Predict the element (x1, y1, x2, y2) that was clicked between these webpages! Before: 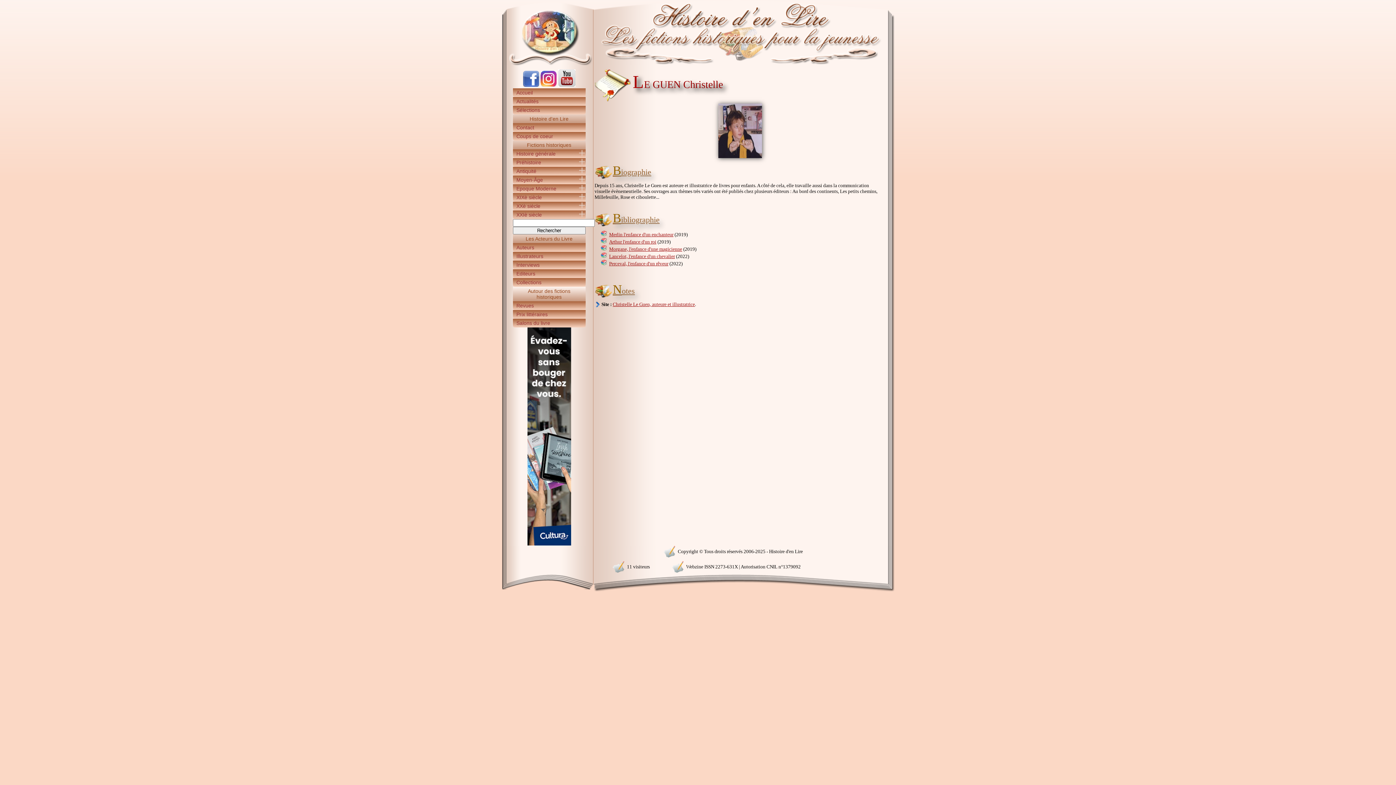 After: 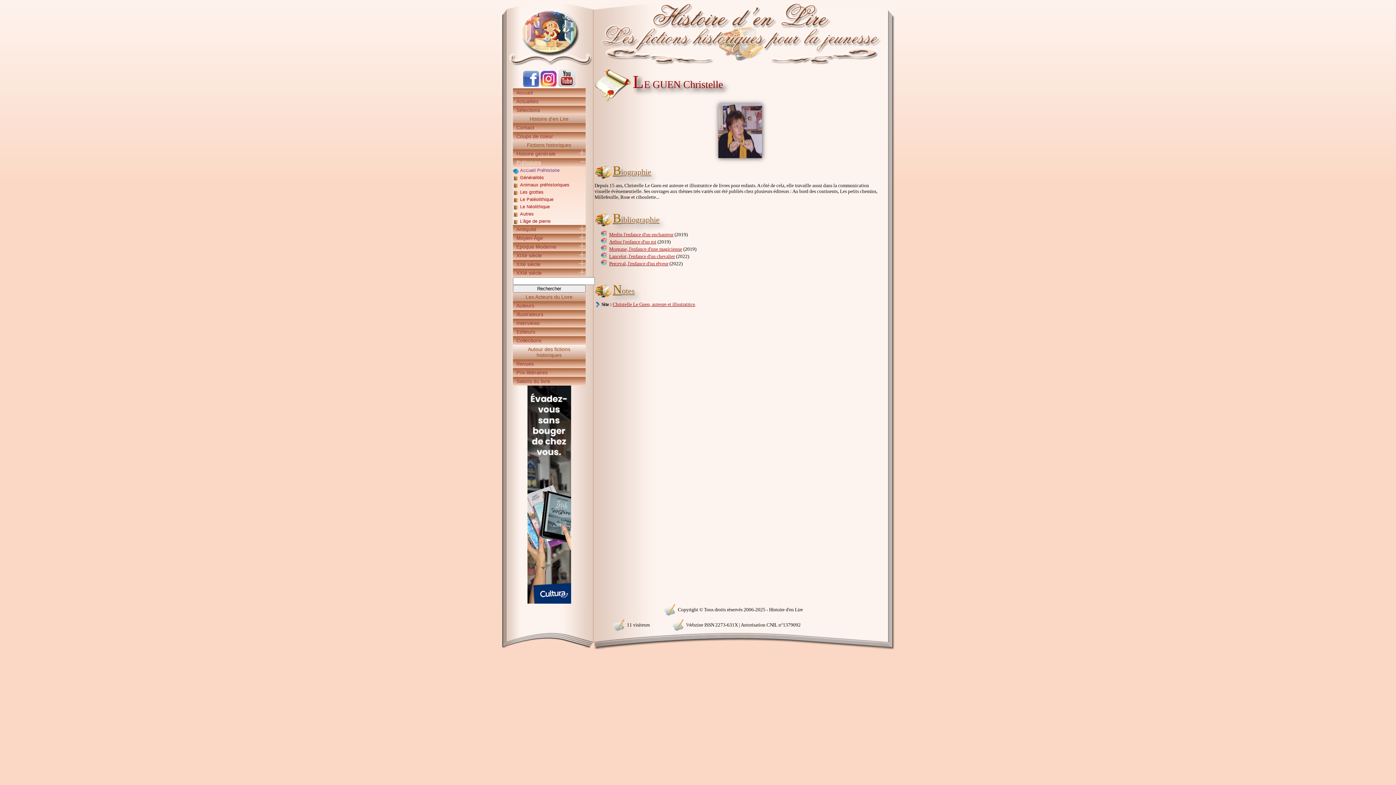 Action: label: Préhistoire bbox: (512, 158, 585, 166)